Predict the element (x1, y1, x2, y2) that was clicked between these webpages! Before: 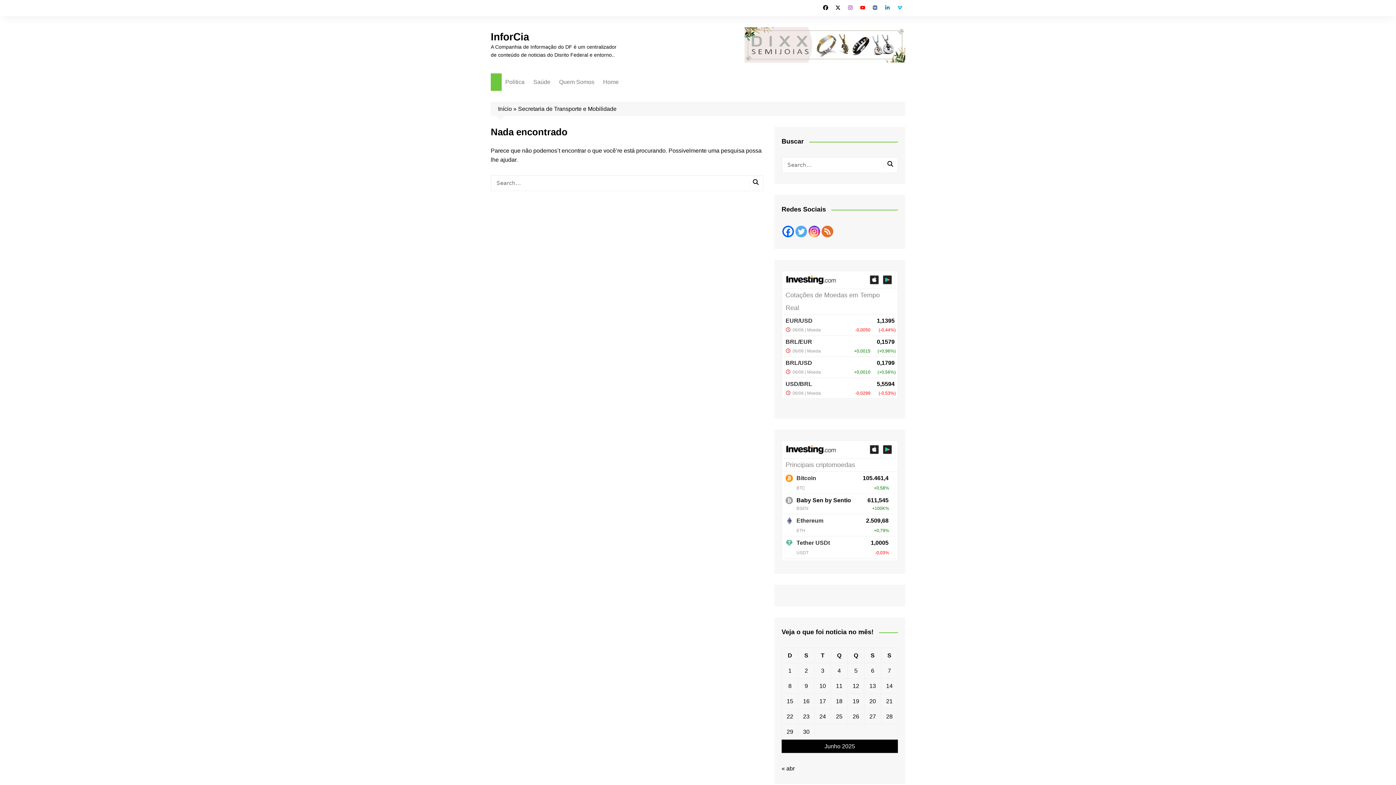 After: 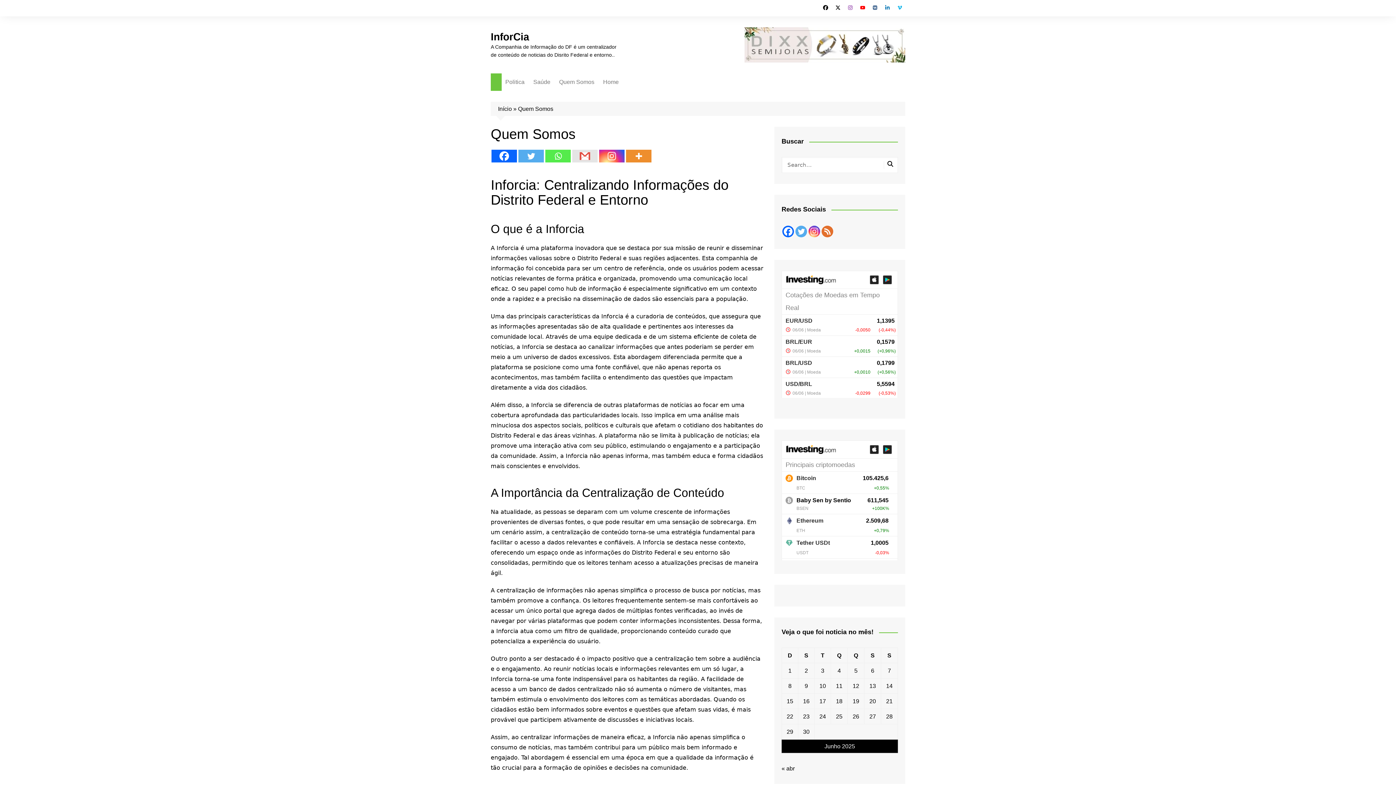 Action: bbox: (555, 73, 598, 90) label: Quem Somos